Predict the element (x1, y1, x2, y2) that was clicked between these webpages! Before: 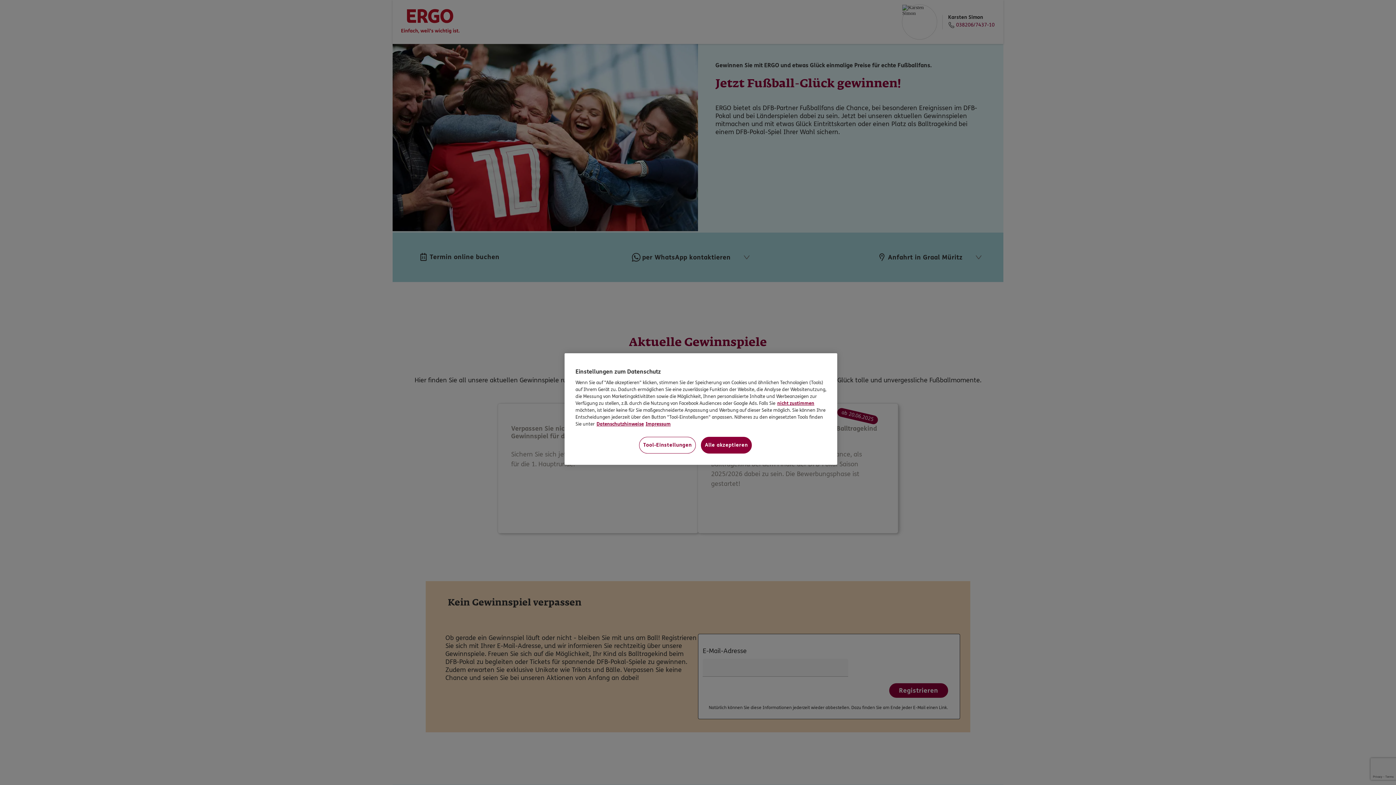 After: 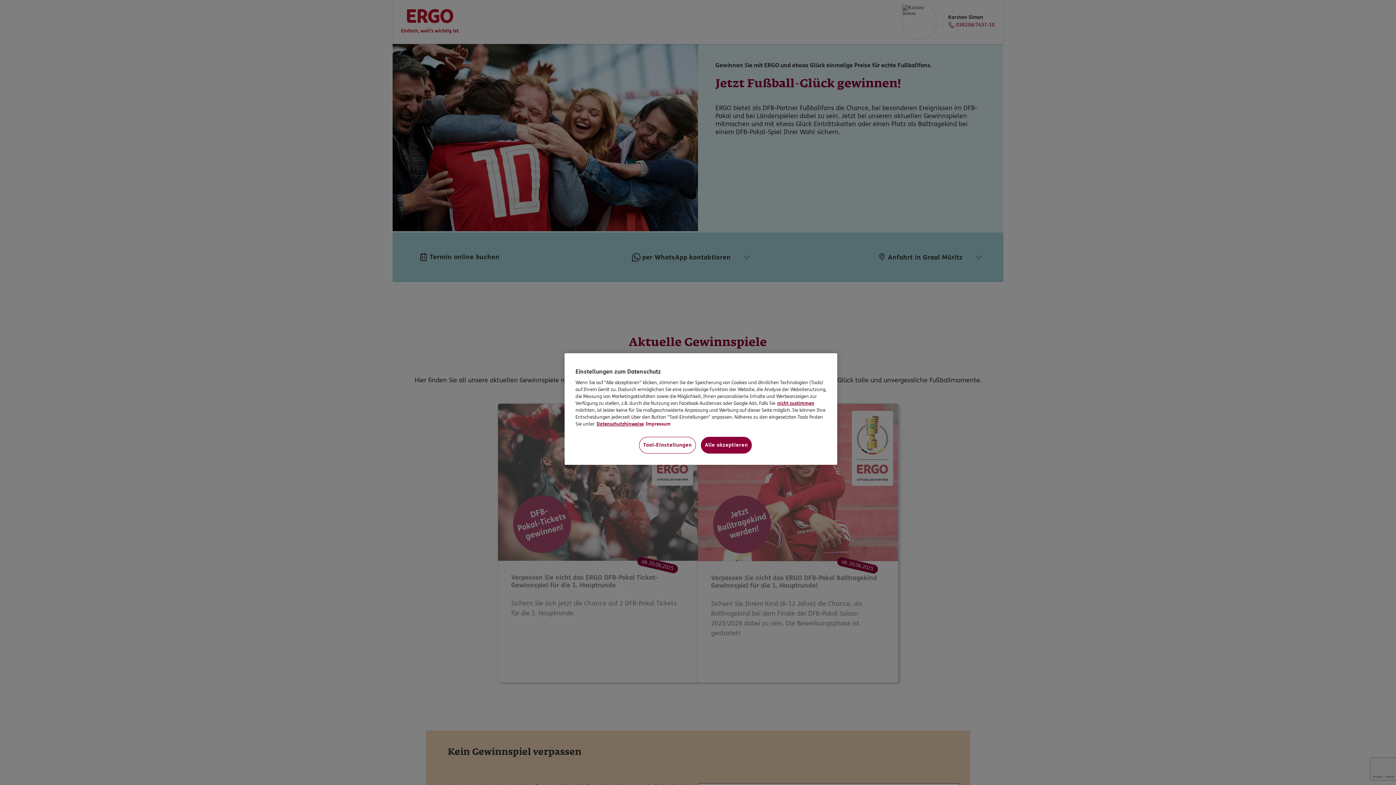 Action: bbox: (645, 421, 670, 427) label: Impressum, wird in neuer registerkarte geöffnet